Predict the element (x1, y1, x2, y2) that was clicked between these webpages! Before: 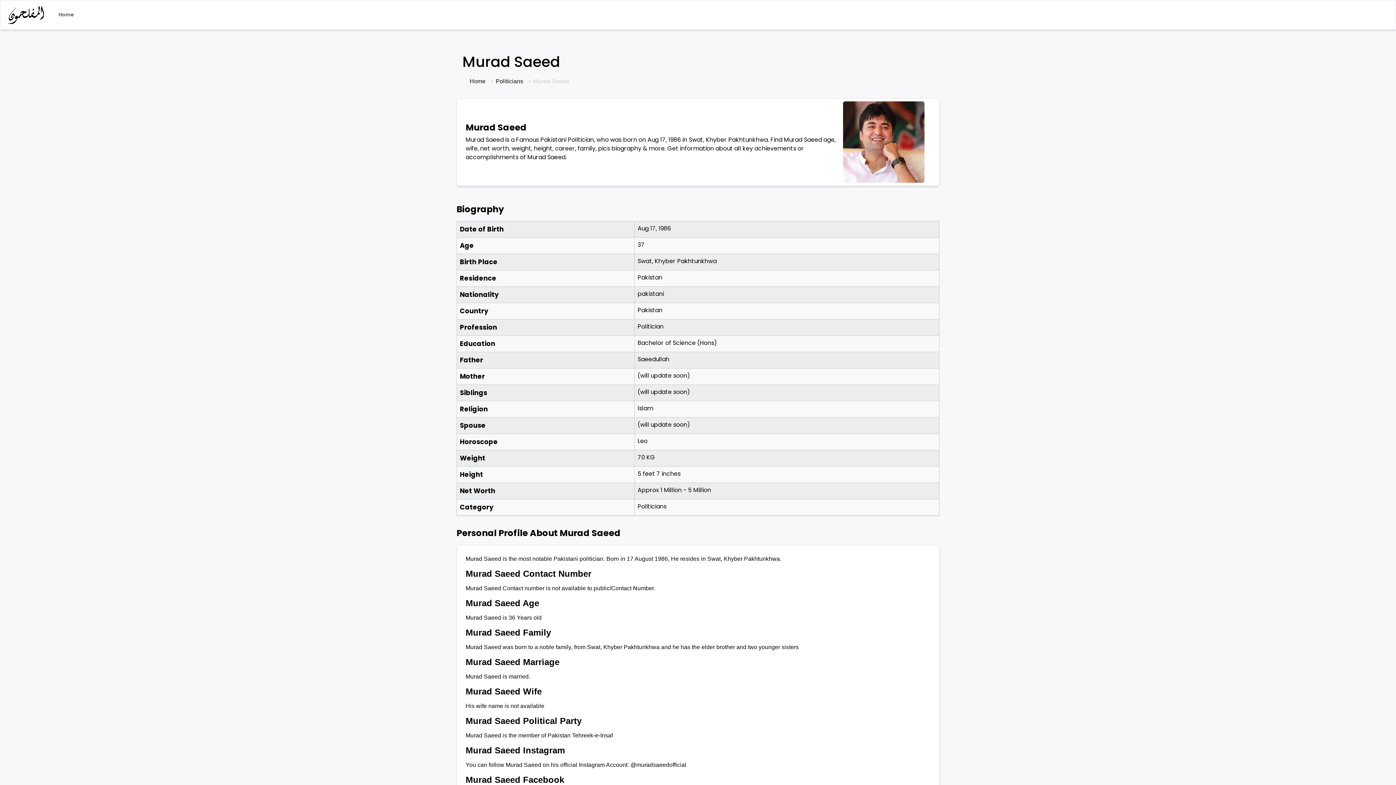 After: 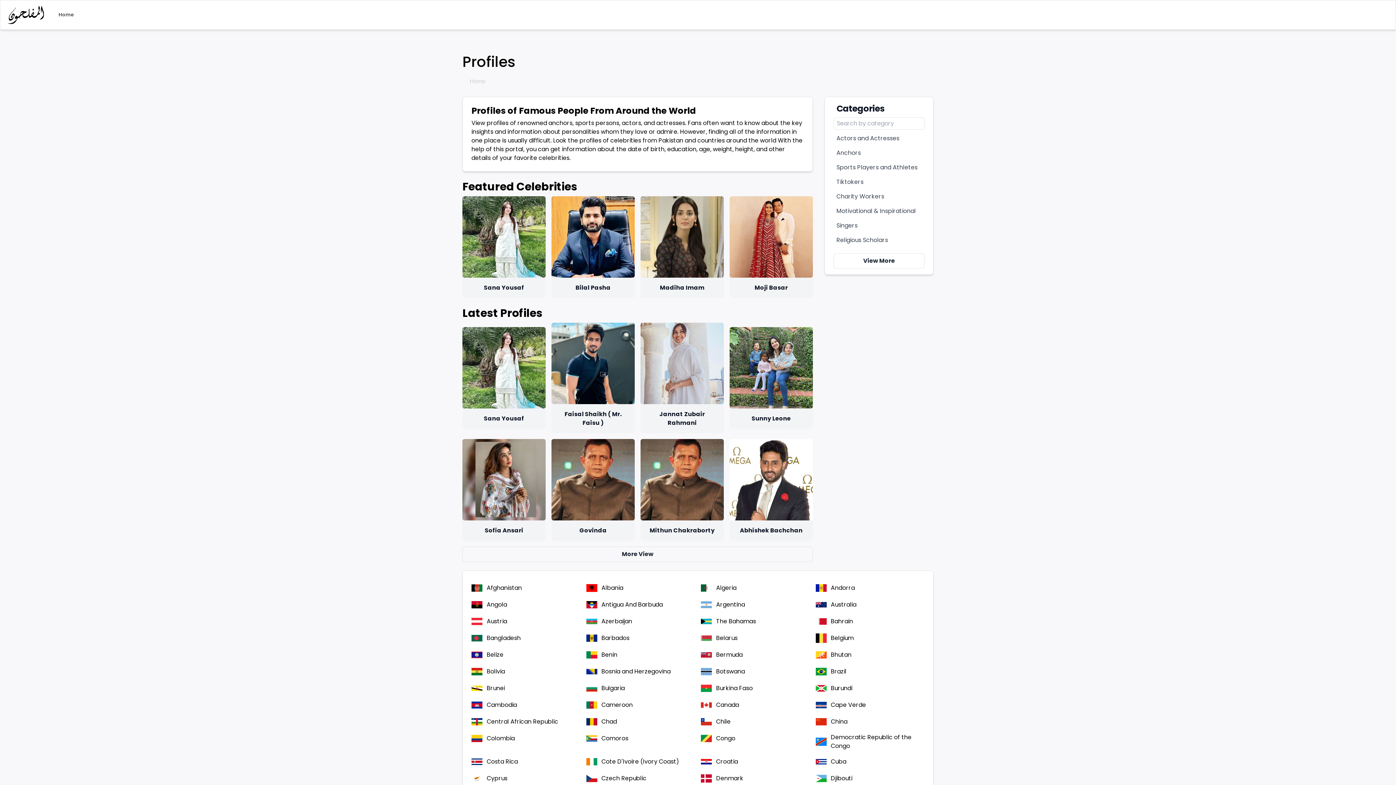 Action: bbox: (469, 78, 488, 84) label: Home